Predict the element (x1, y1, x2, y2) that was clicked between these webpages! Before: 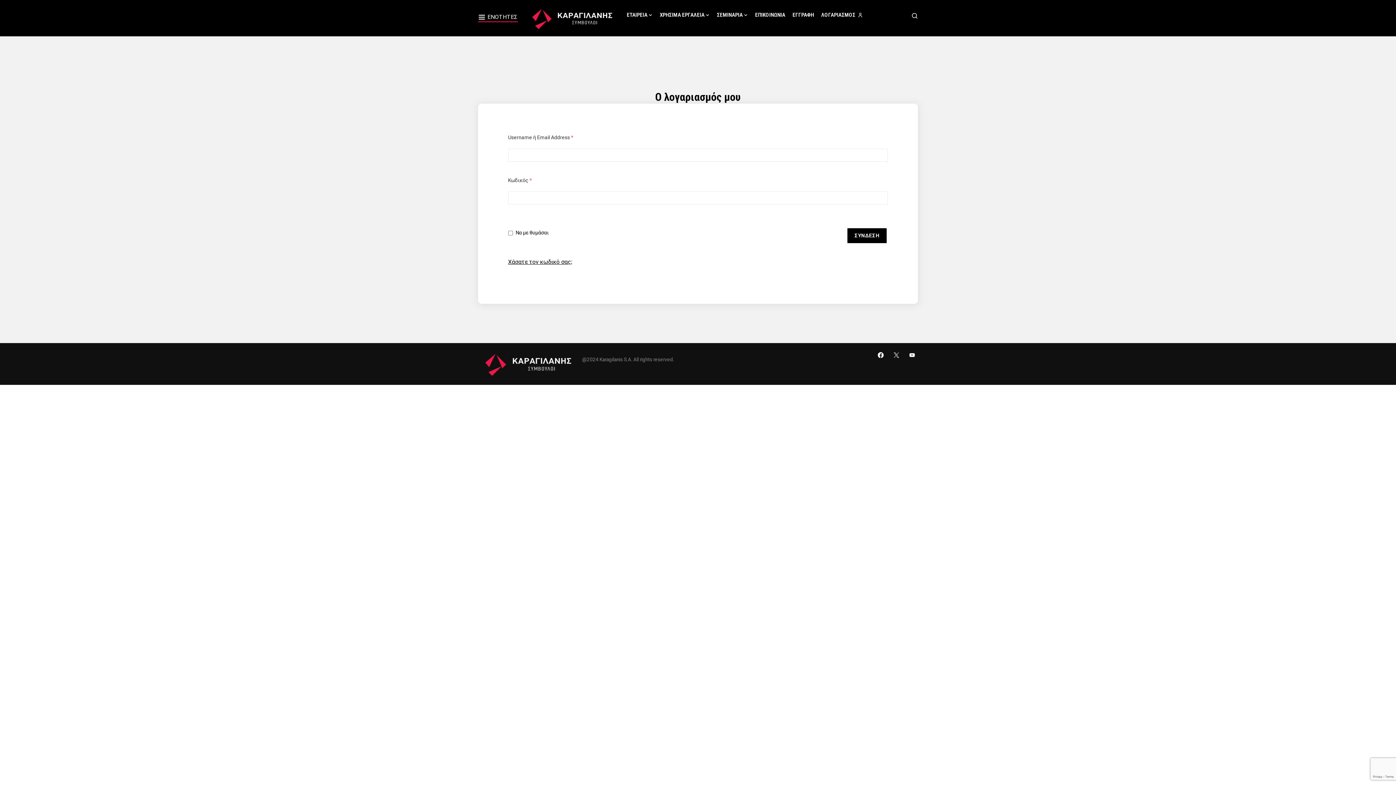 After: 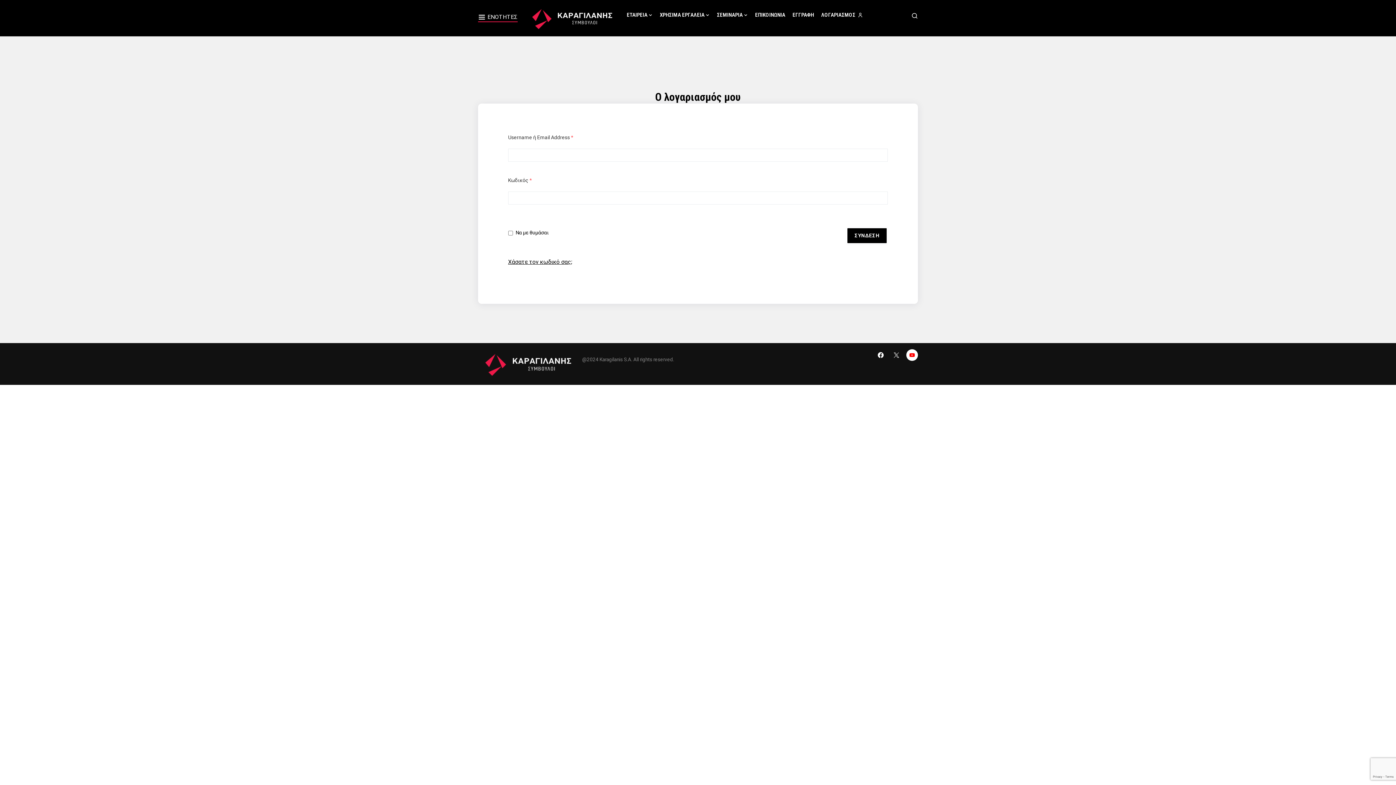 Action: label: YouTube bbox: (906, 349, 918, 361)